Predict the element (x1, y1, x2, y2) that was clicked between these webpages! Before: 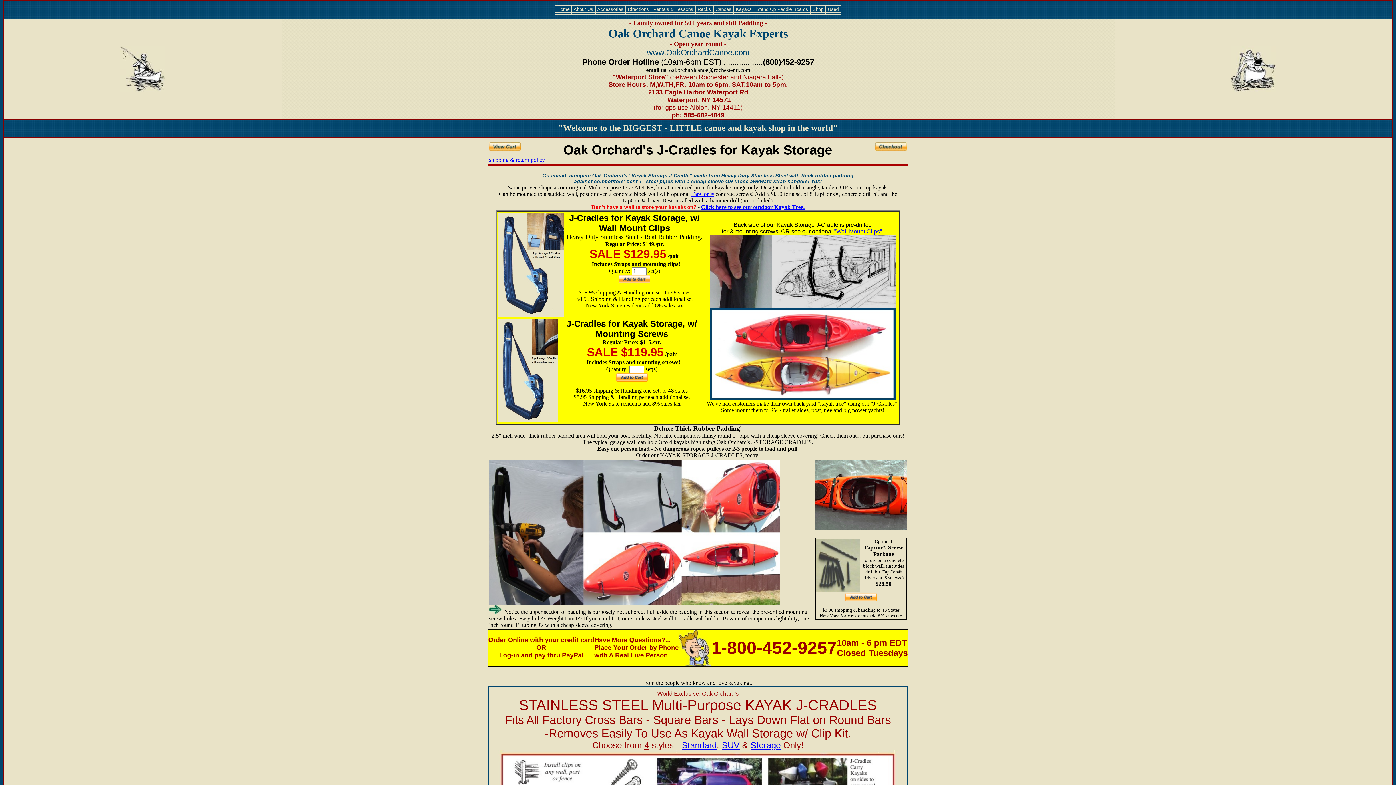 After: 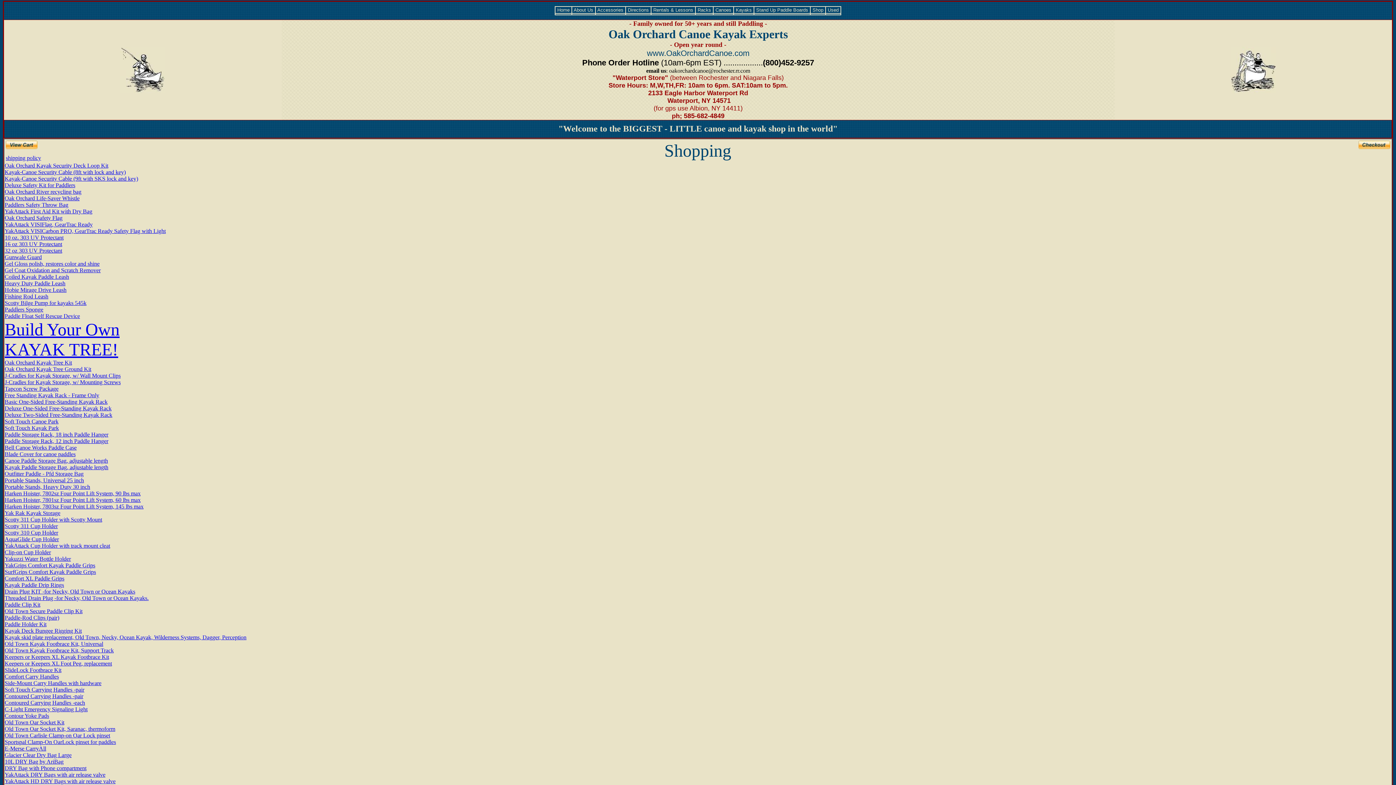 Action: bbox: (811, 6, 825, 12) label:  Shop 